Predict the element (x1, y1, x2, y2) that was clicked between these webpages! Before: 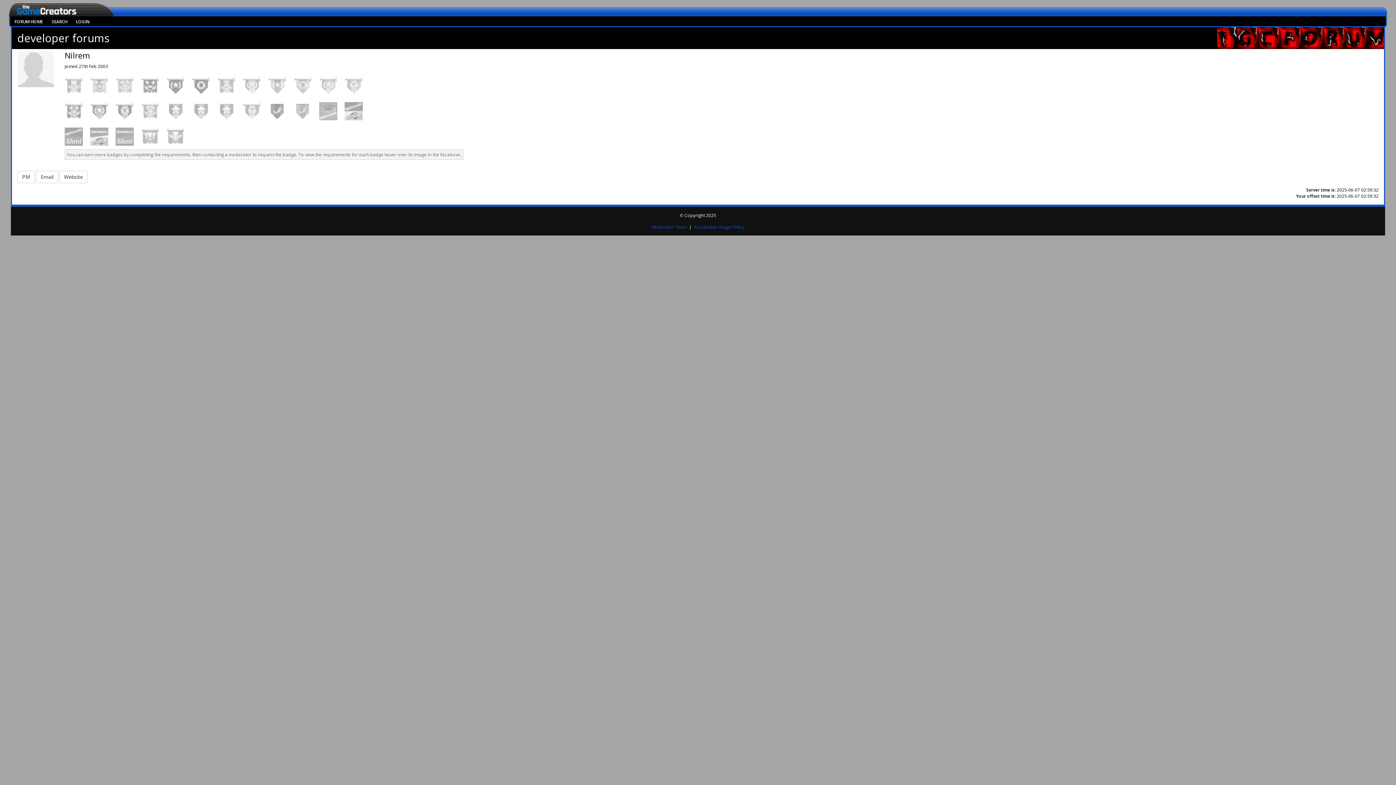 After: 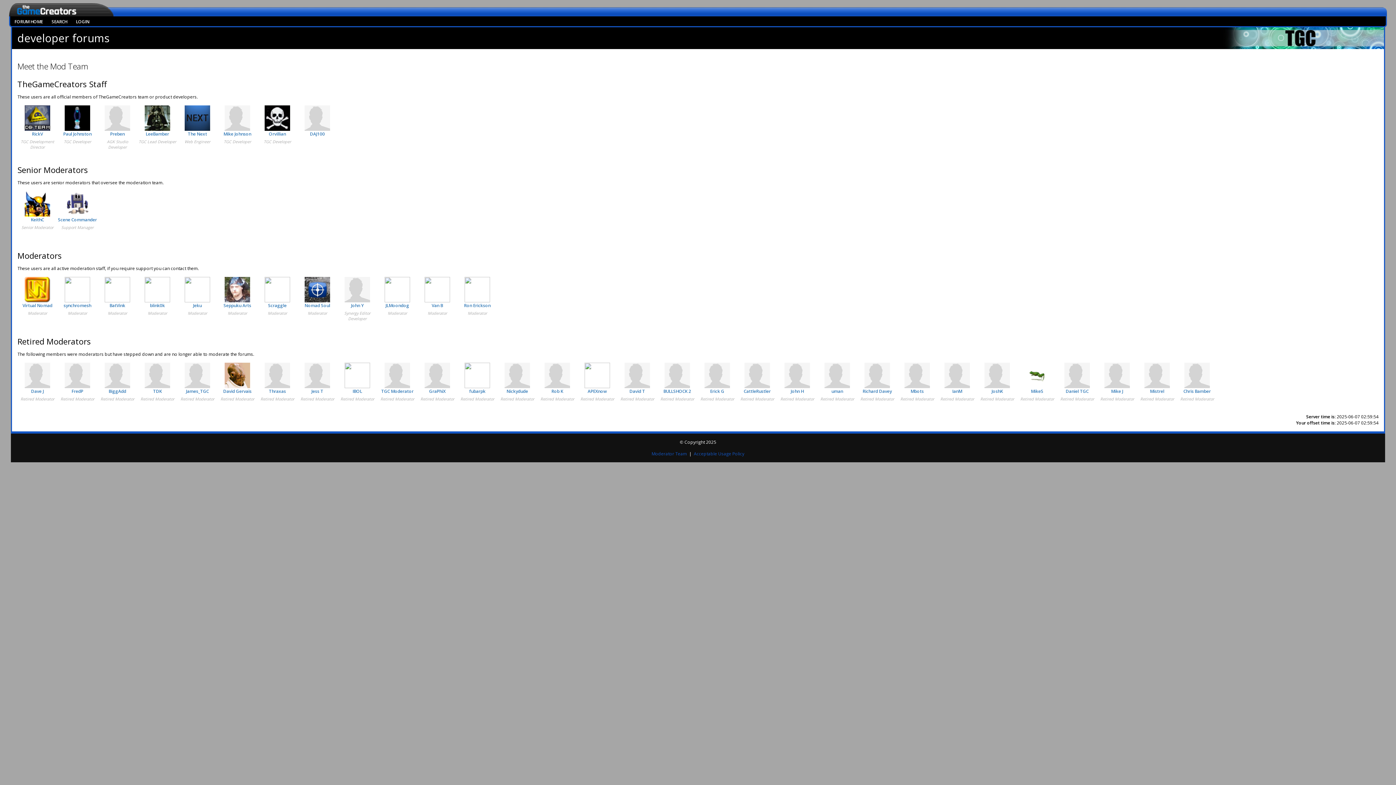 Action: bbox: (651, 224, 687, 230) label: Moderator Team